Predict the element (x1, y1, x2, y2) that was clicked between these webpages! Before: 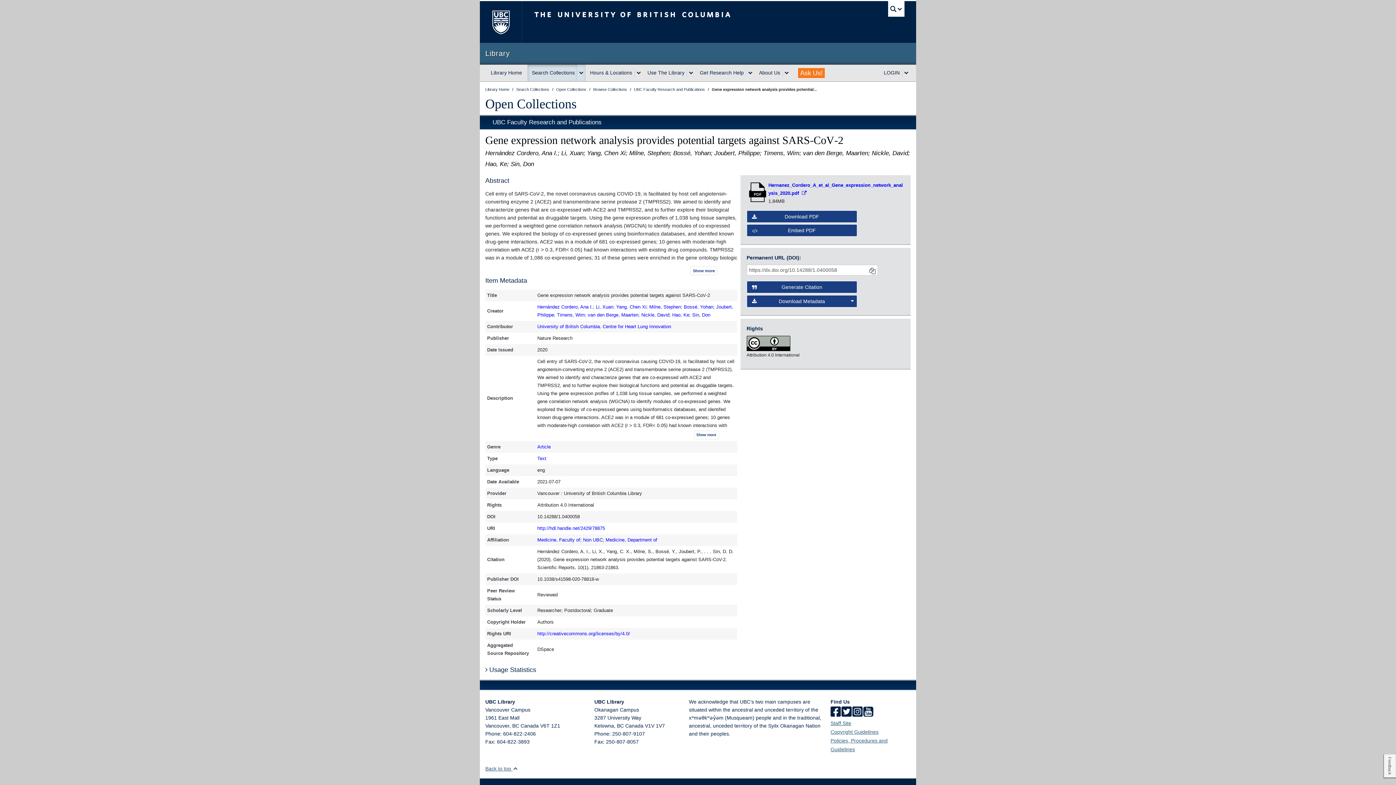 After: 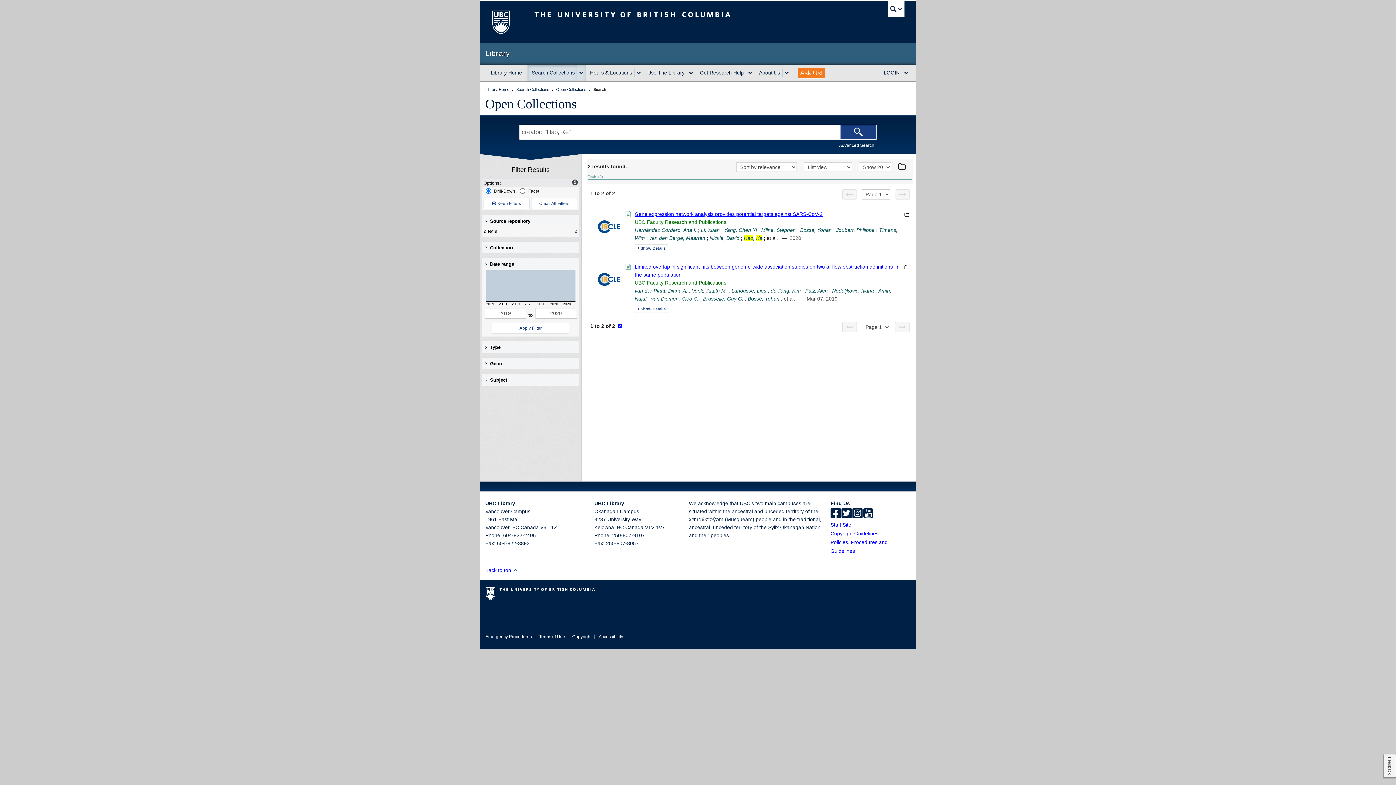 Action: bbox: (672, 312, 689, 317) label: Hao, Ke